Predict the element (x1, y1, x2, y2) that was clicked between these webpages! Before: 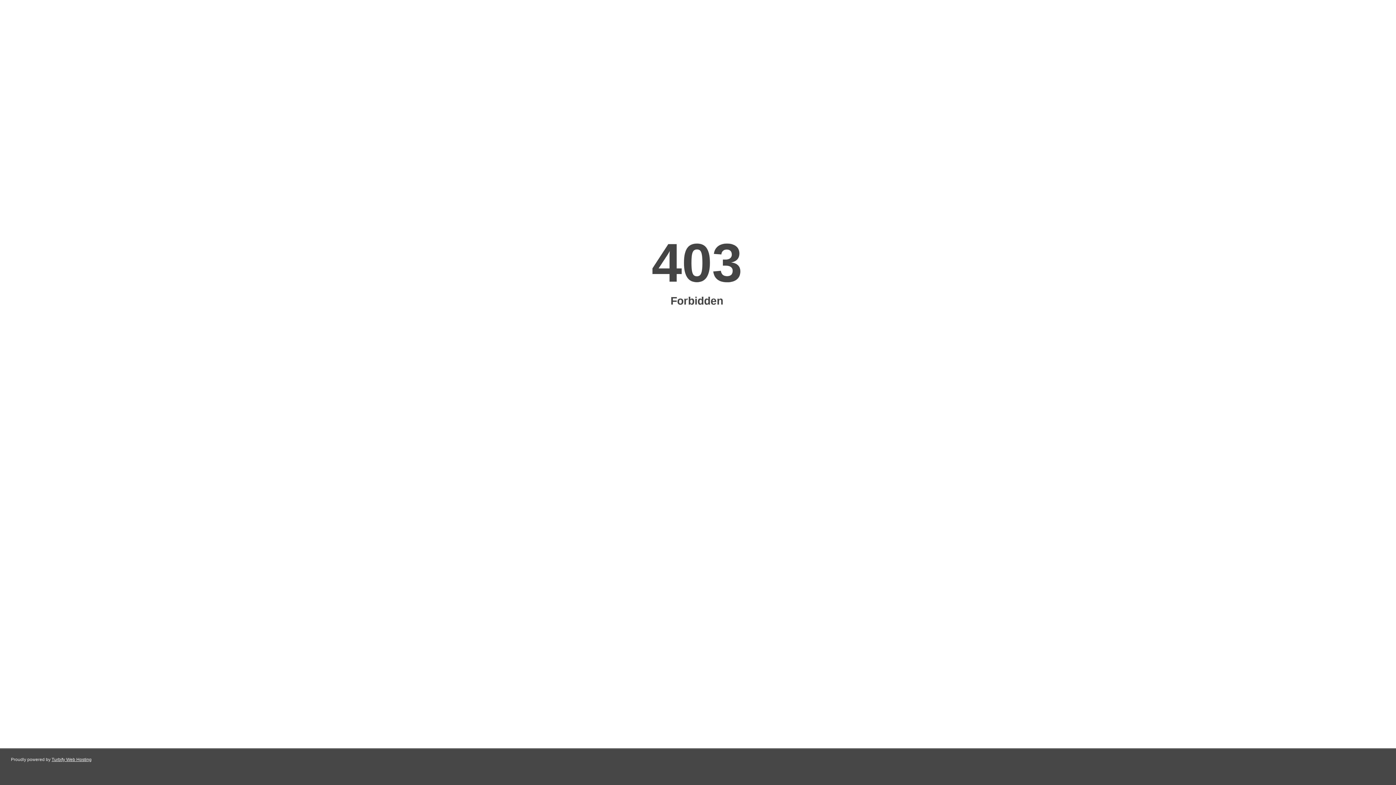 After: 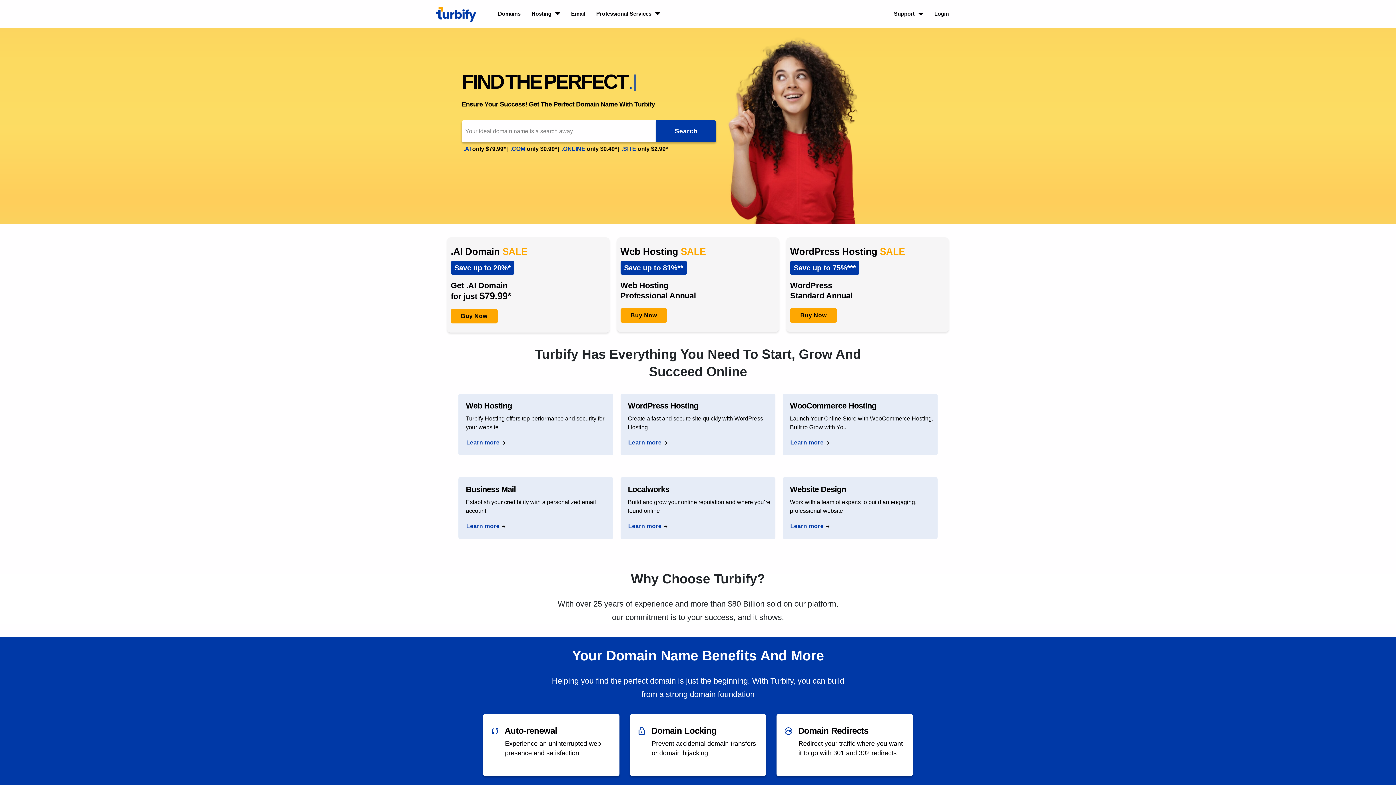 Action: label: Turbify Web Hosting bbox: (51, 757, 91, 762)